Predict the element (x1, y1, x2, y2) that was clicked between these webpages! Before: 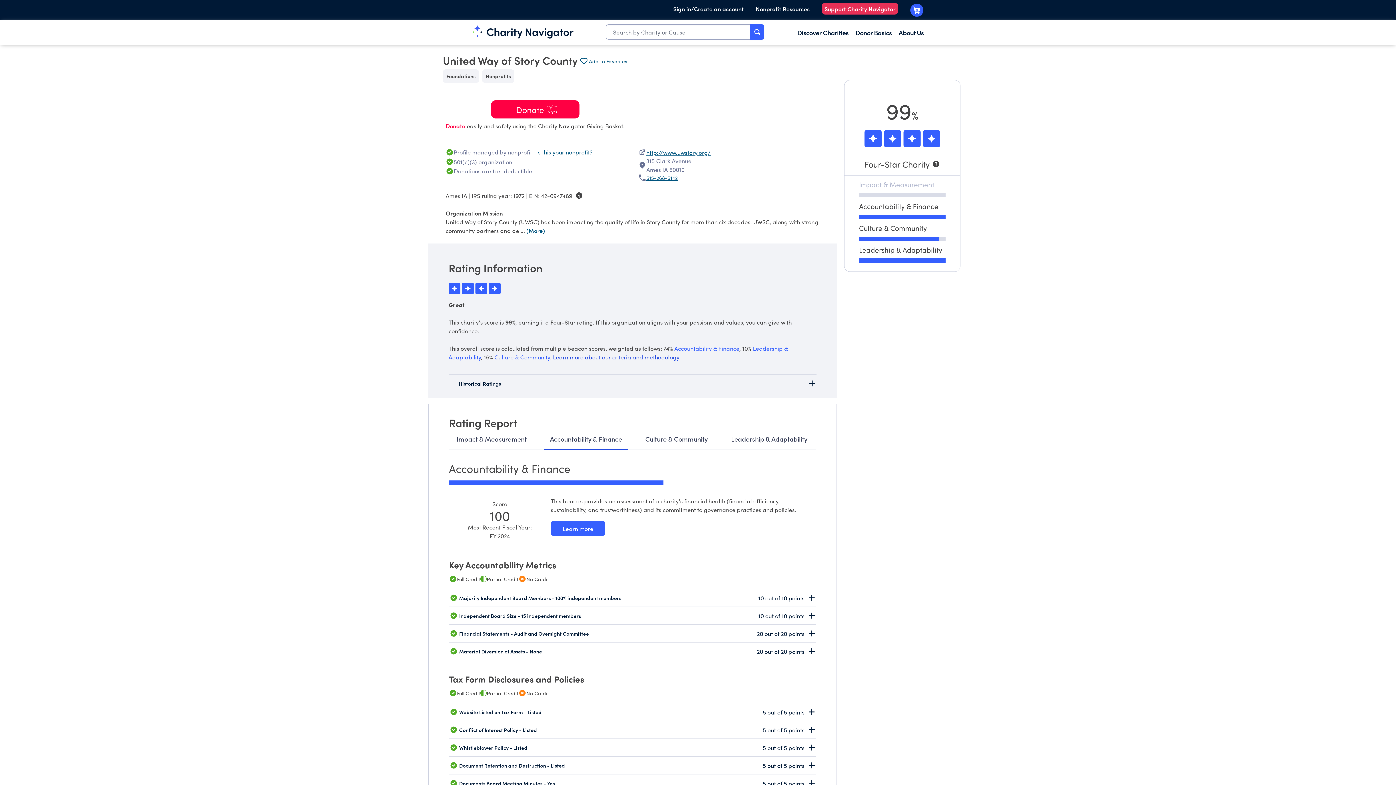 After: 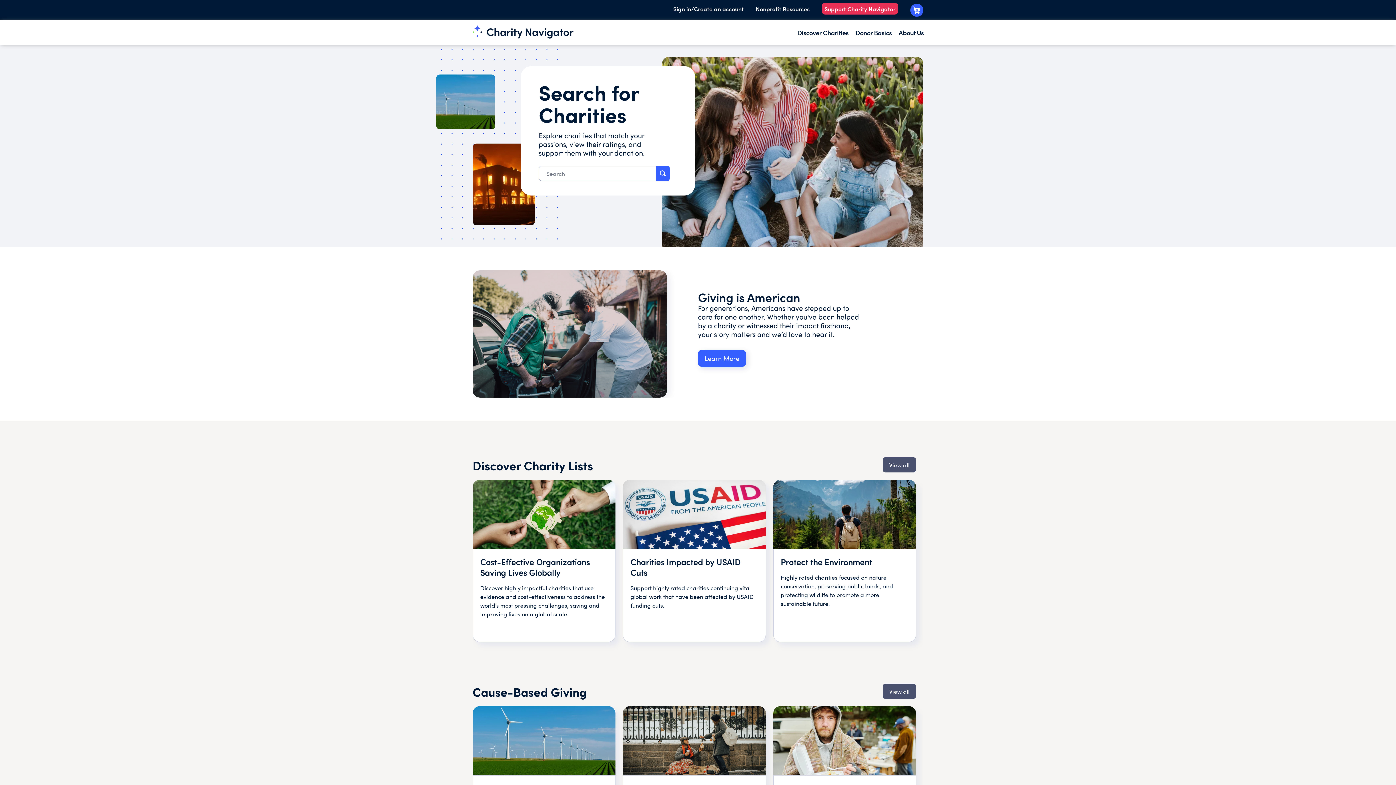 Action: bbox: (472, 25, 573, 38)